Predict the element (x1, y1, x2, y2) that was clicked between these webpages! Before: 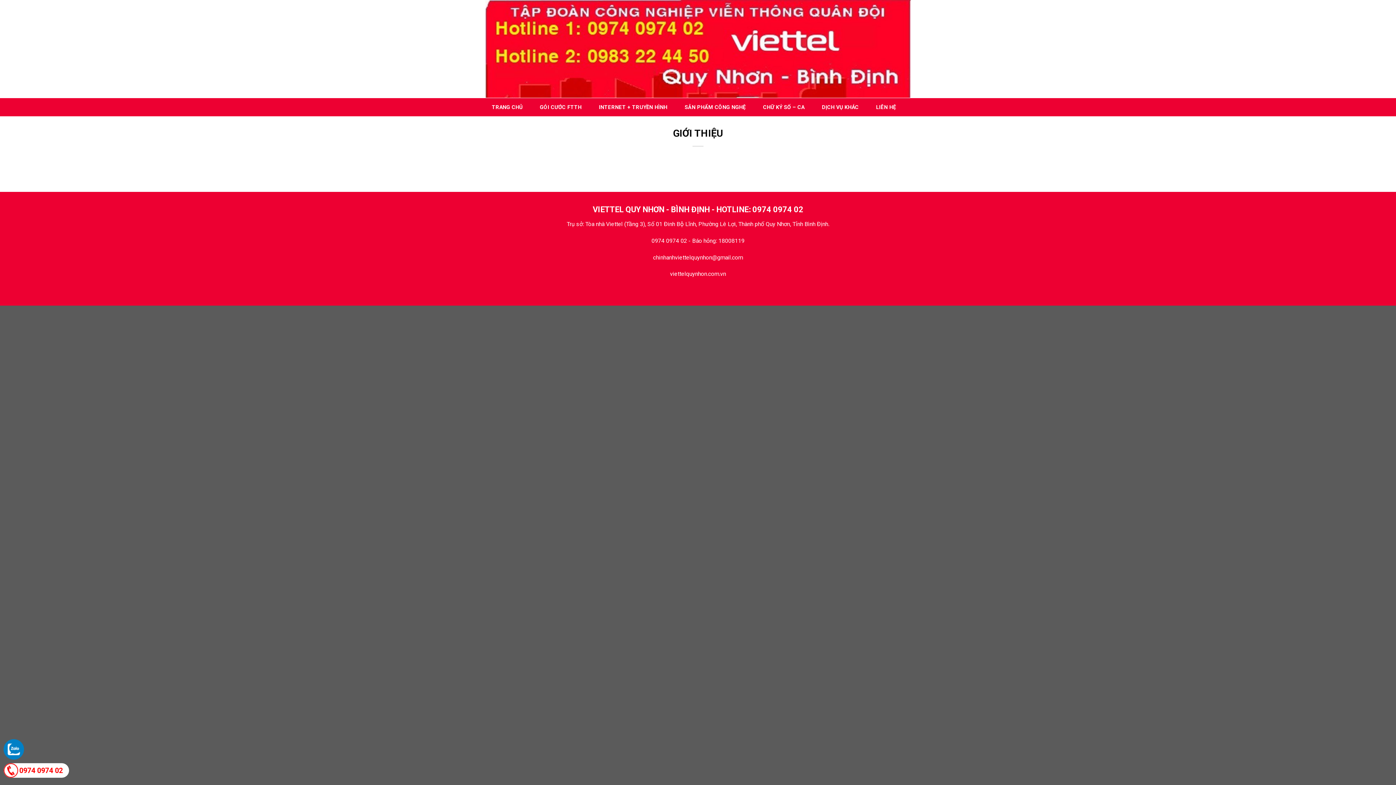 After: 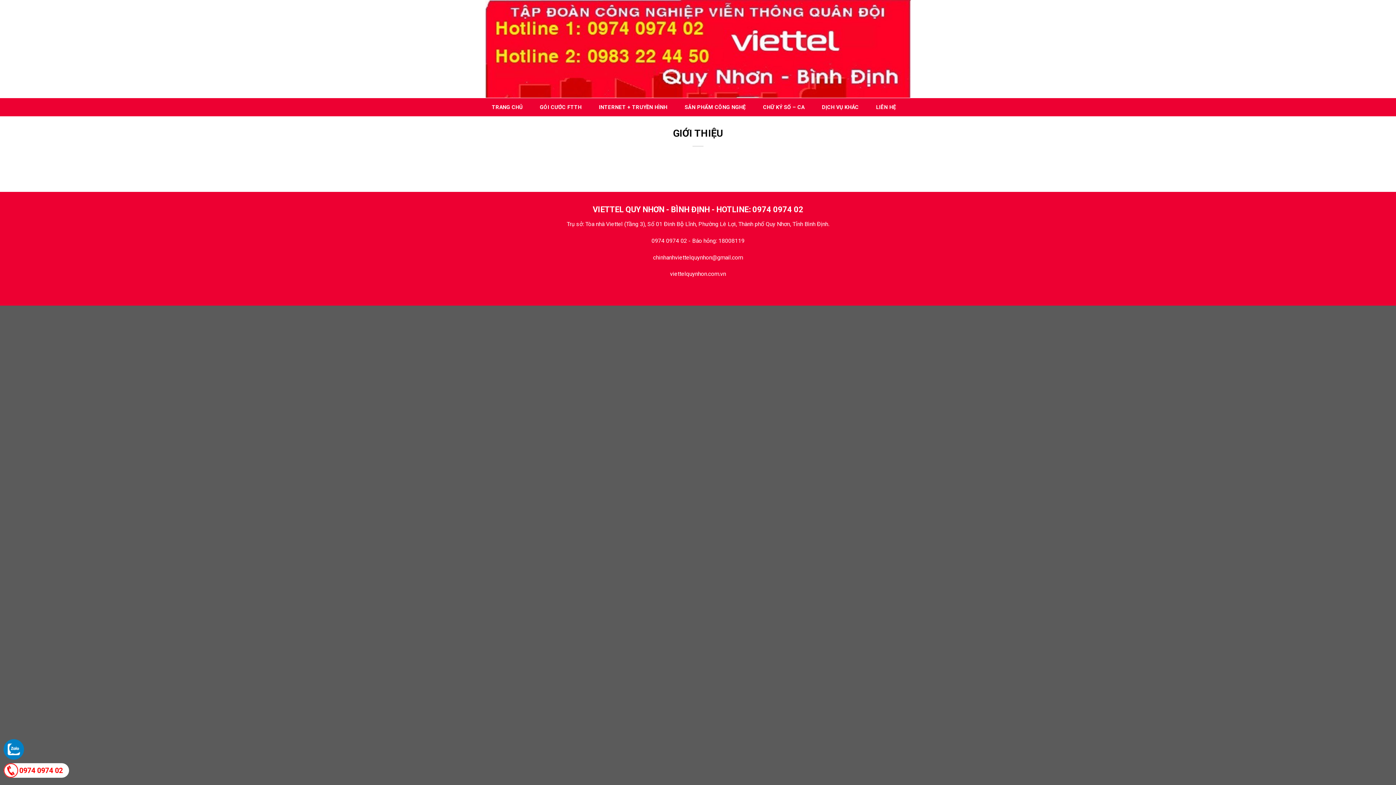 Action: bbox: (19, 766, 62, 775) label: 0974 0974 02